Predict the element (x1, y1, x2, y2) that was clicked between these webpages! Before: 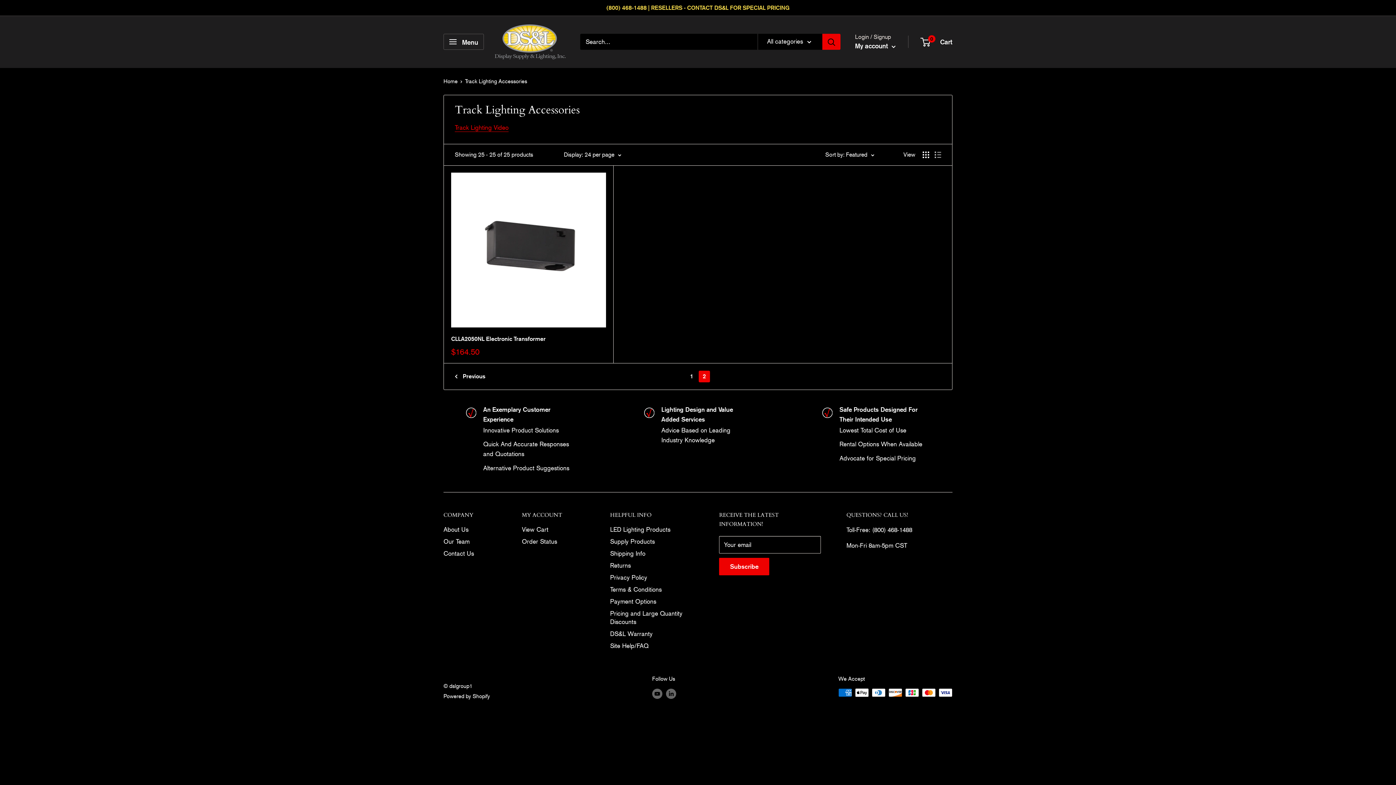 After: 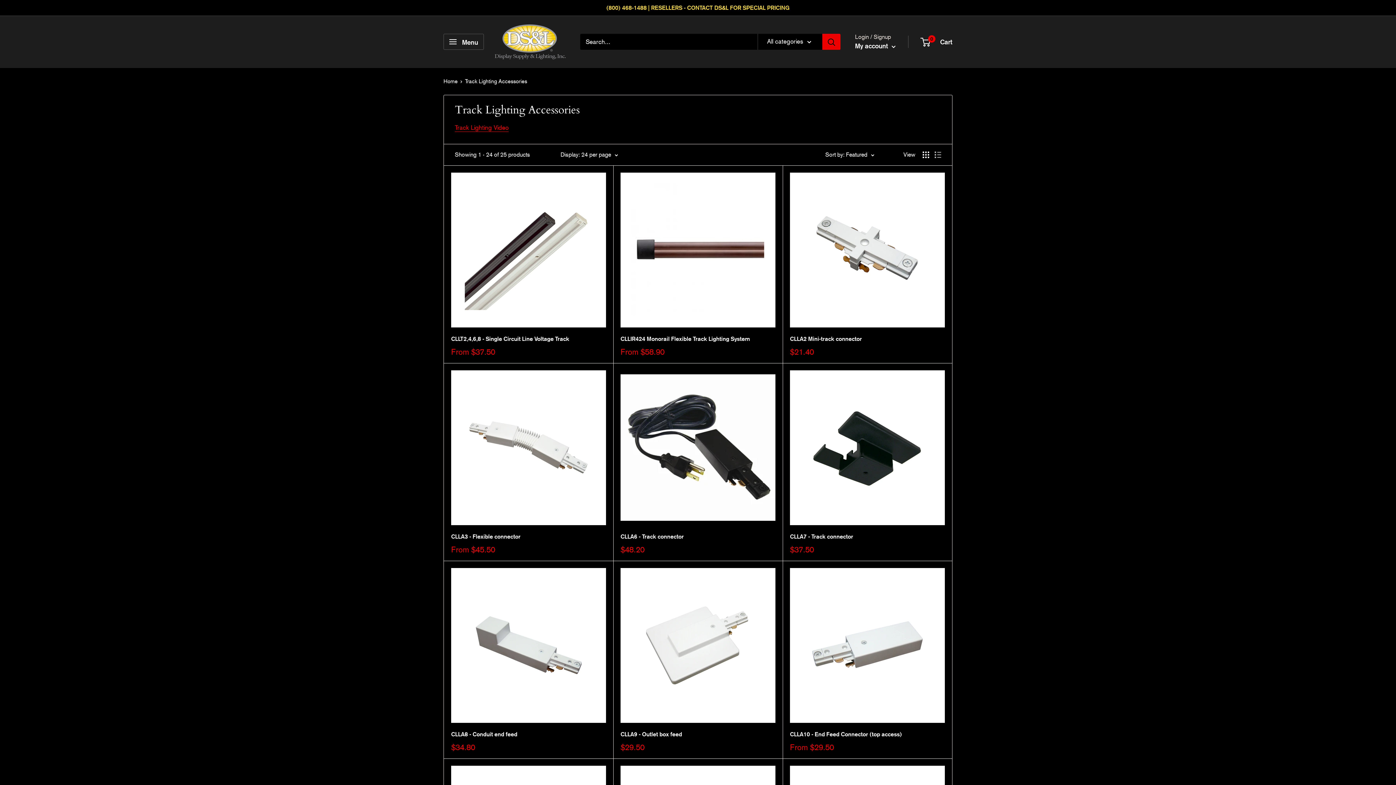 Action: label: 1 bbox: (686, 370, 697, 382)